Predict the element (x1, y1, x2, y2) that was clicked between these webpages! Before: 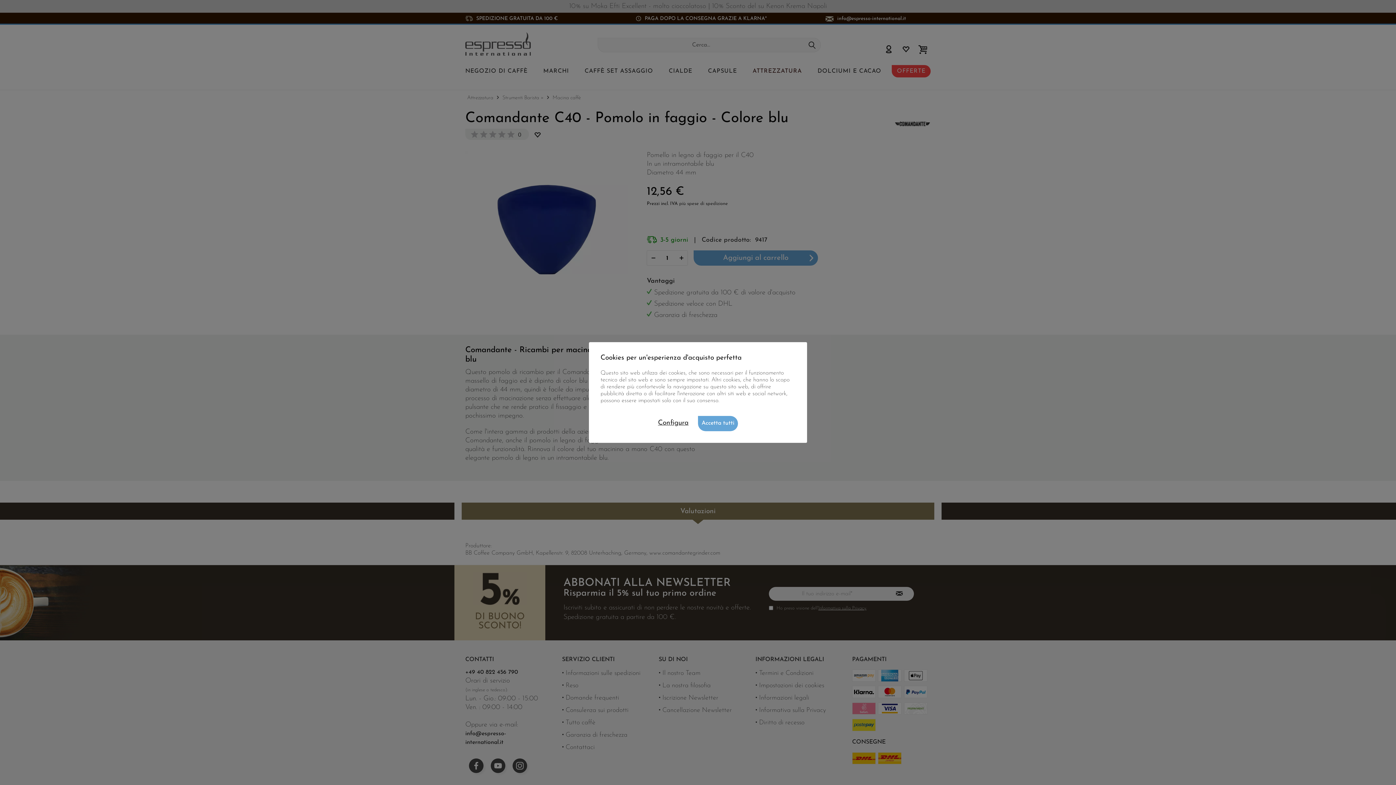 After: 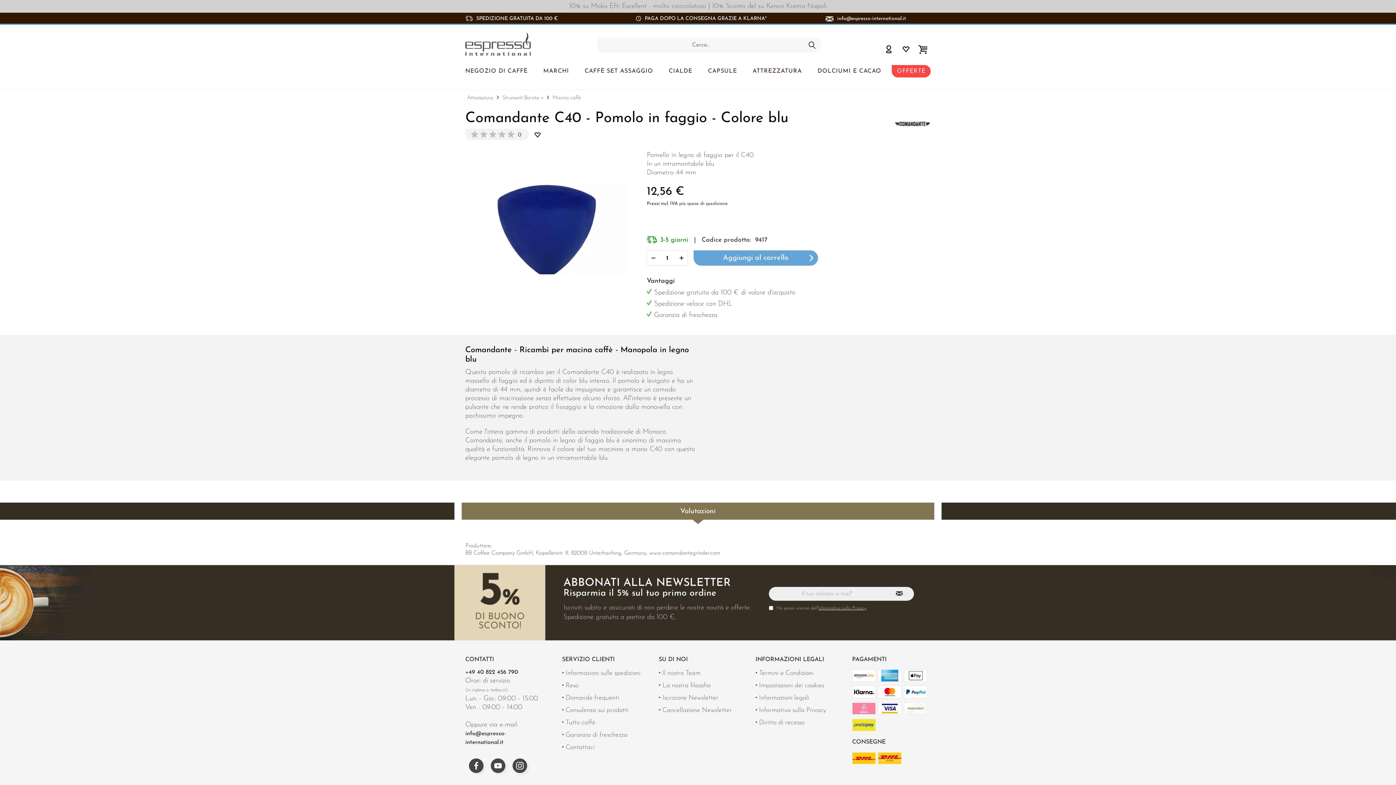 Action: bbox: (698, 416, 738, 431) label: Accetta tutti